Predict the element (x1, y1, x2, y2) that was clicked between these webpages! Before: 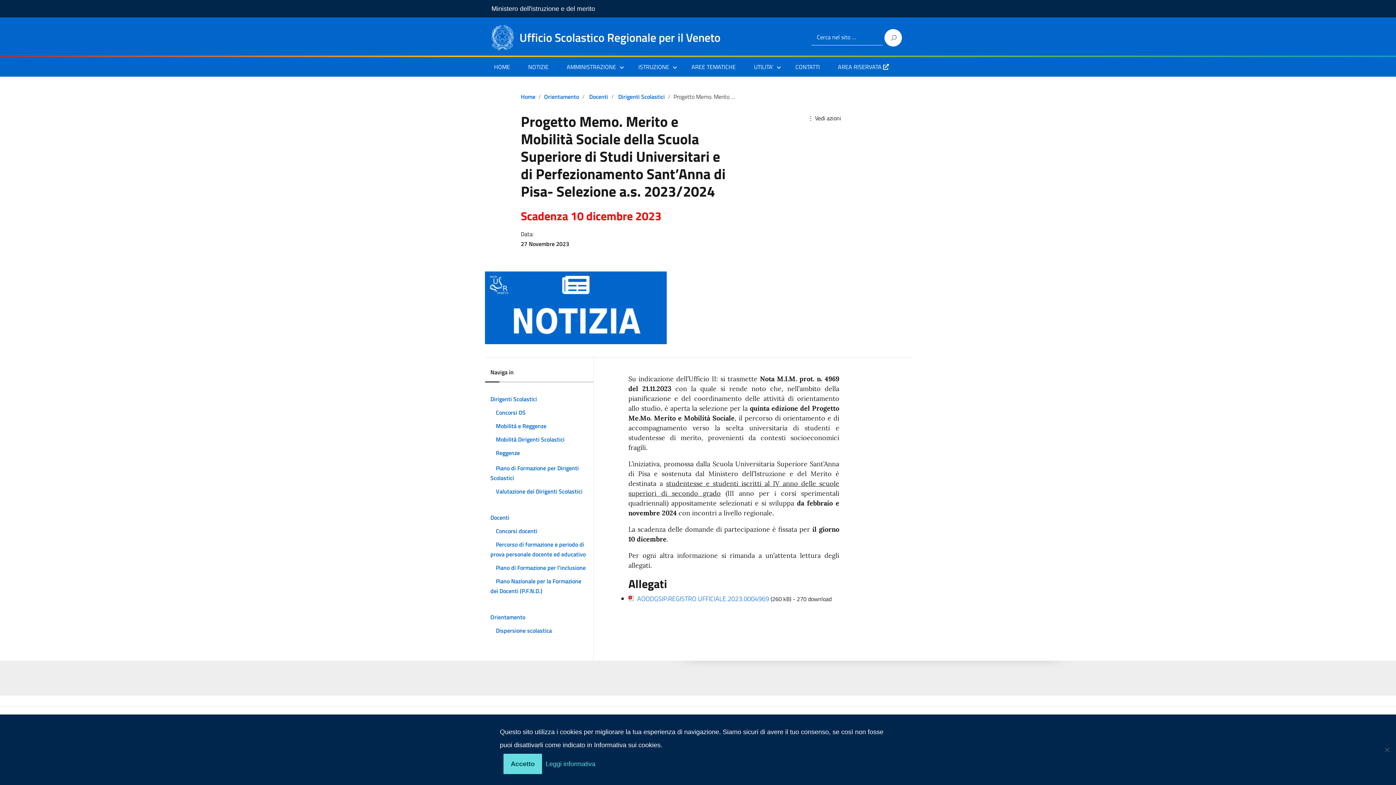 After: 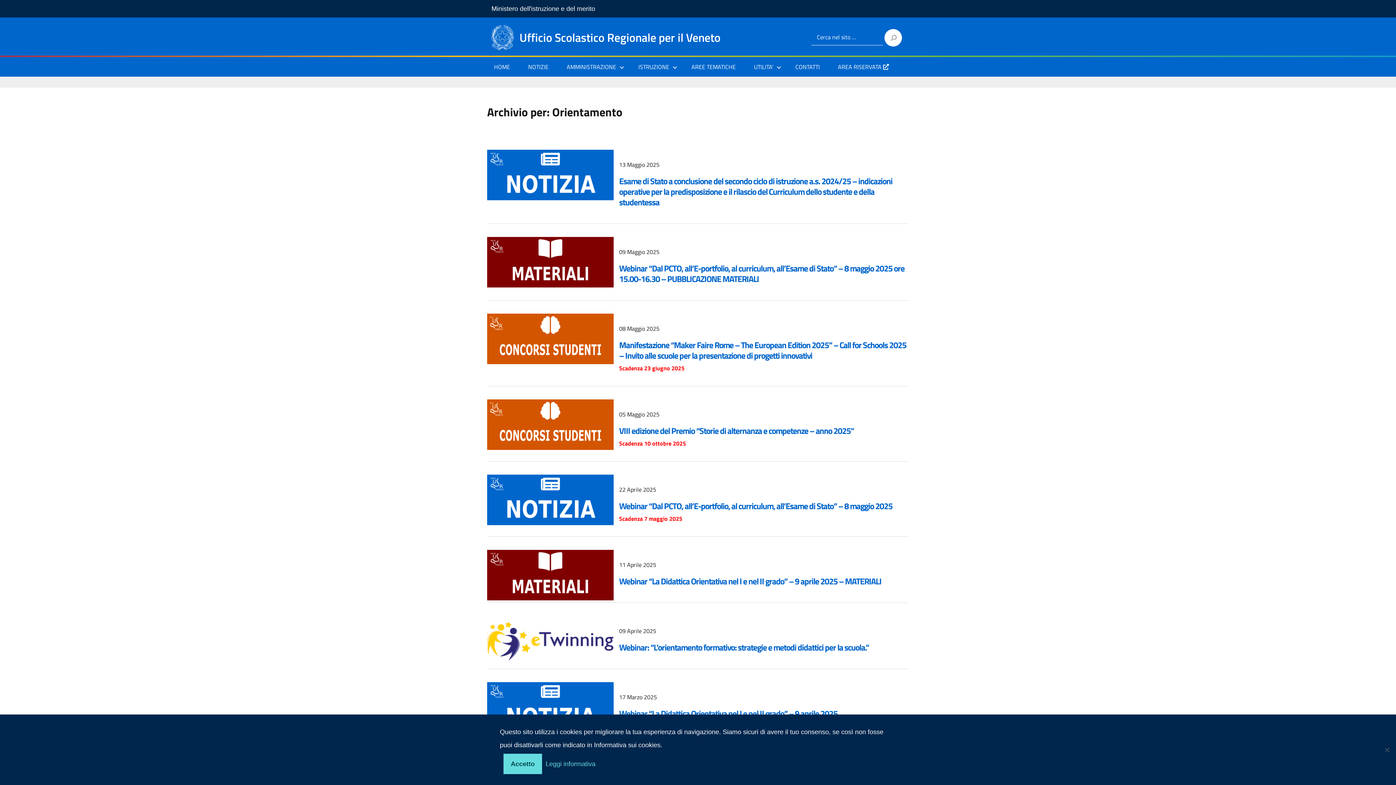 Action: label: Orientamento bbox: (490, 612, 525, 621)